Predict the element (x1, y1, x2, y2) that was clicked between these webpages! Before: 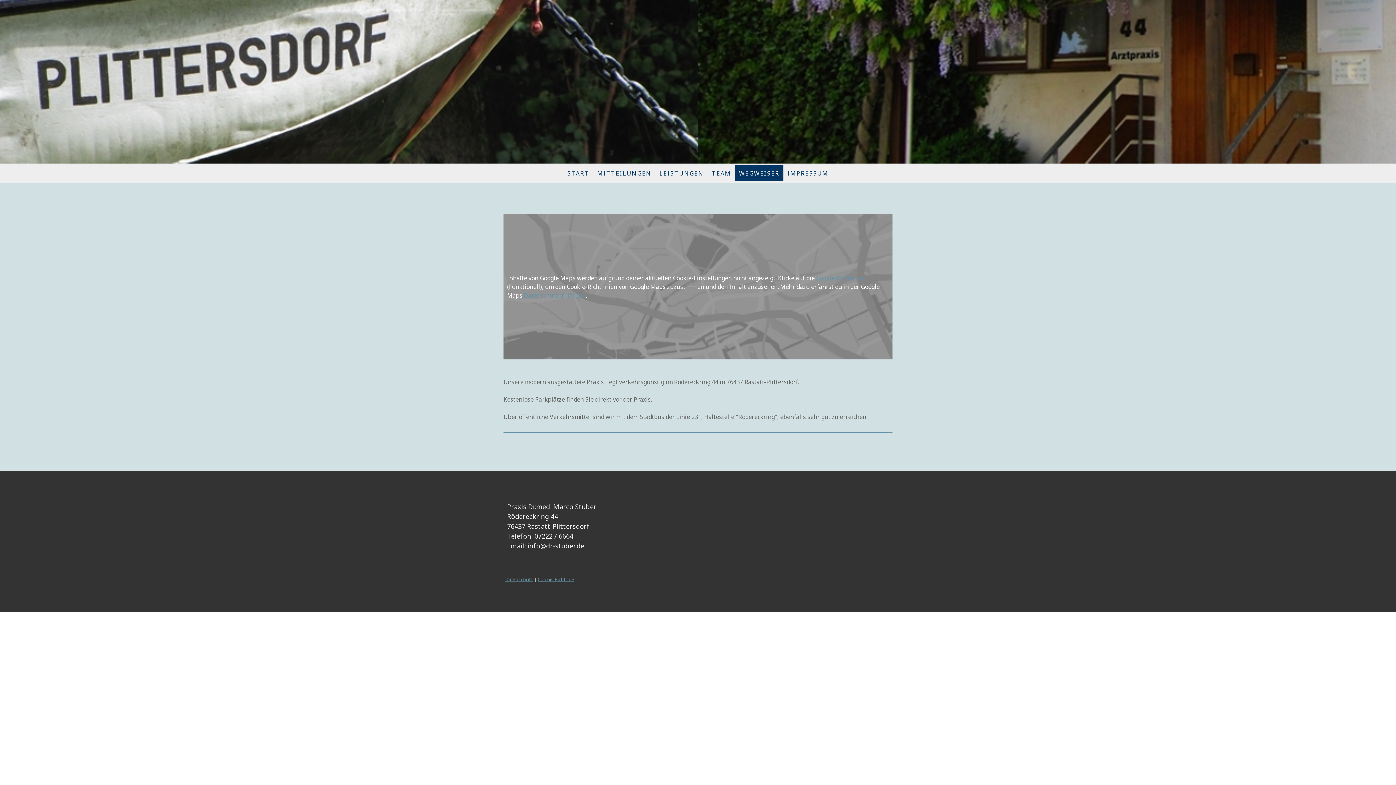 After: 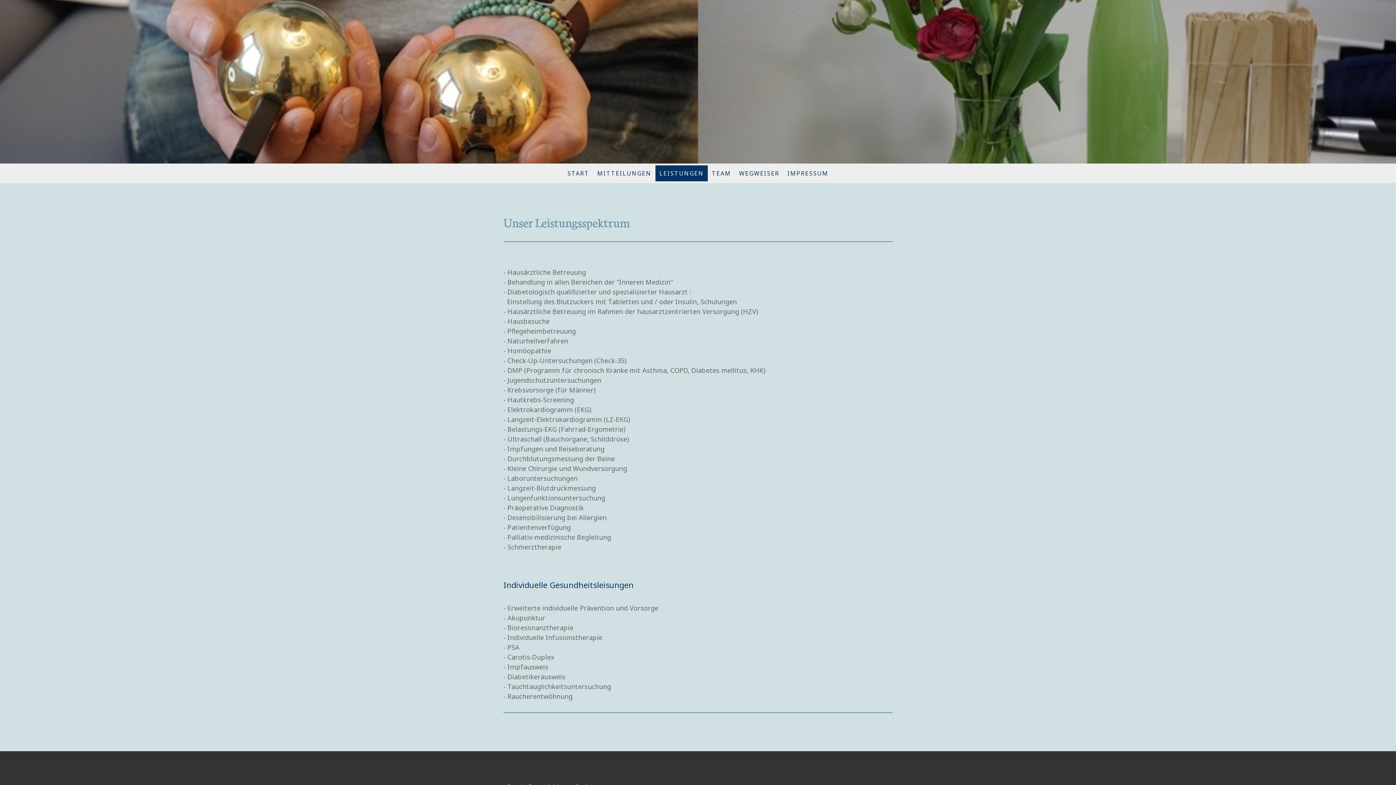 Action: label: LEISTUNGEN bbox: (655, 165, 708, 181)